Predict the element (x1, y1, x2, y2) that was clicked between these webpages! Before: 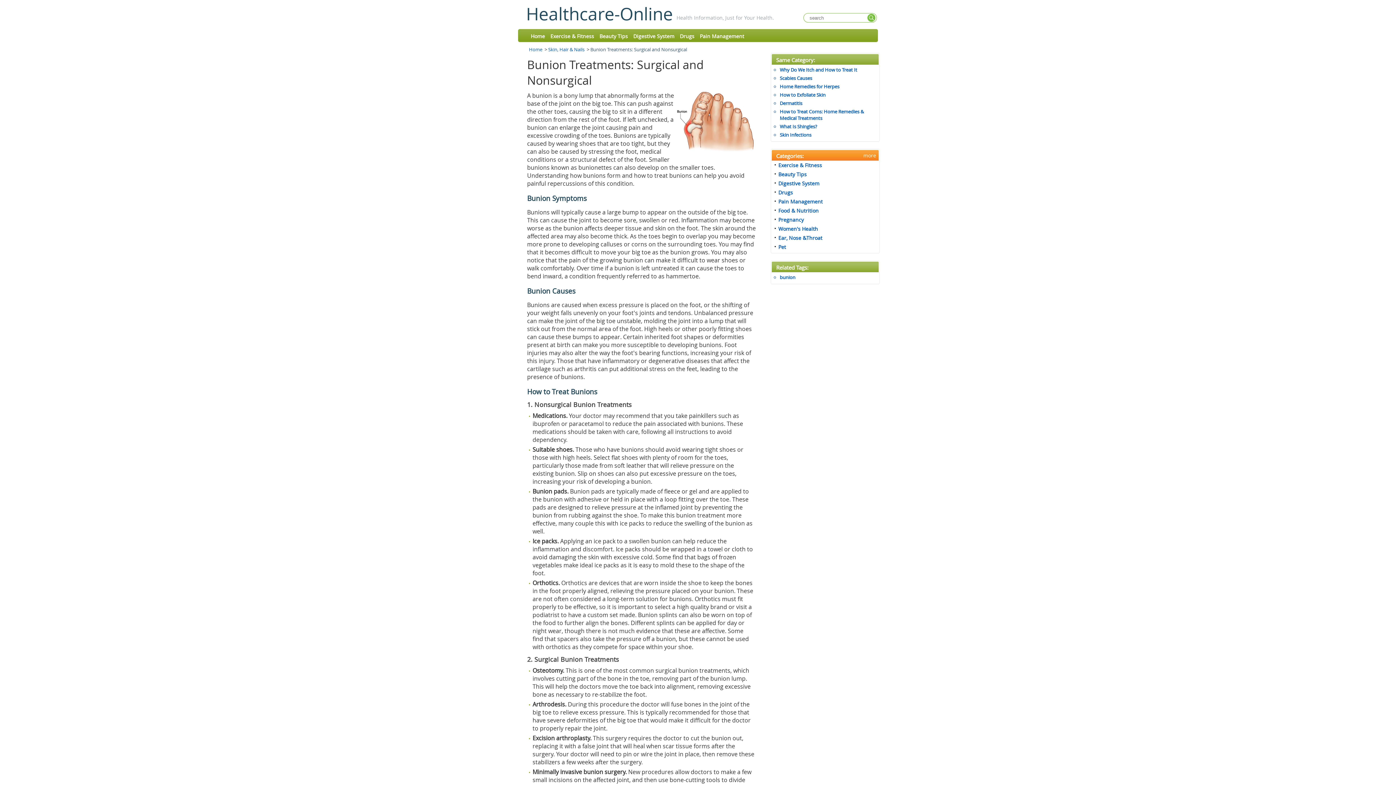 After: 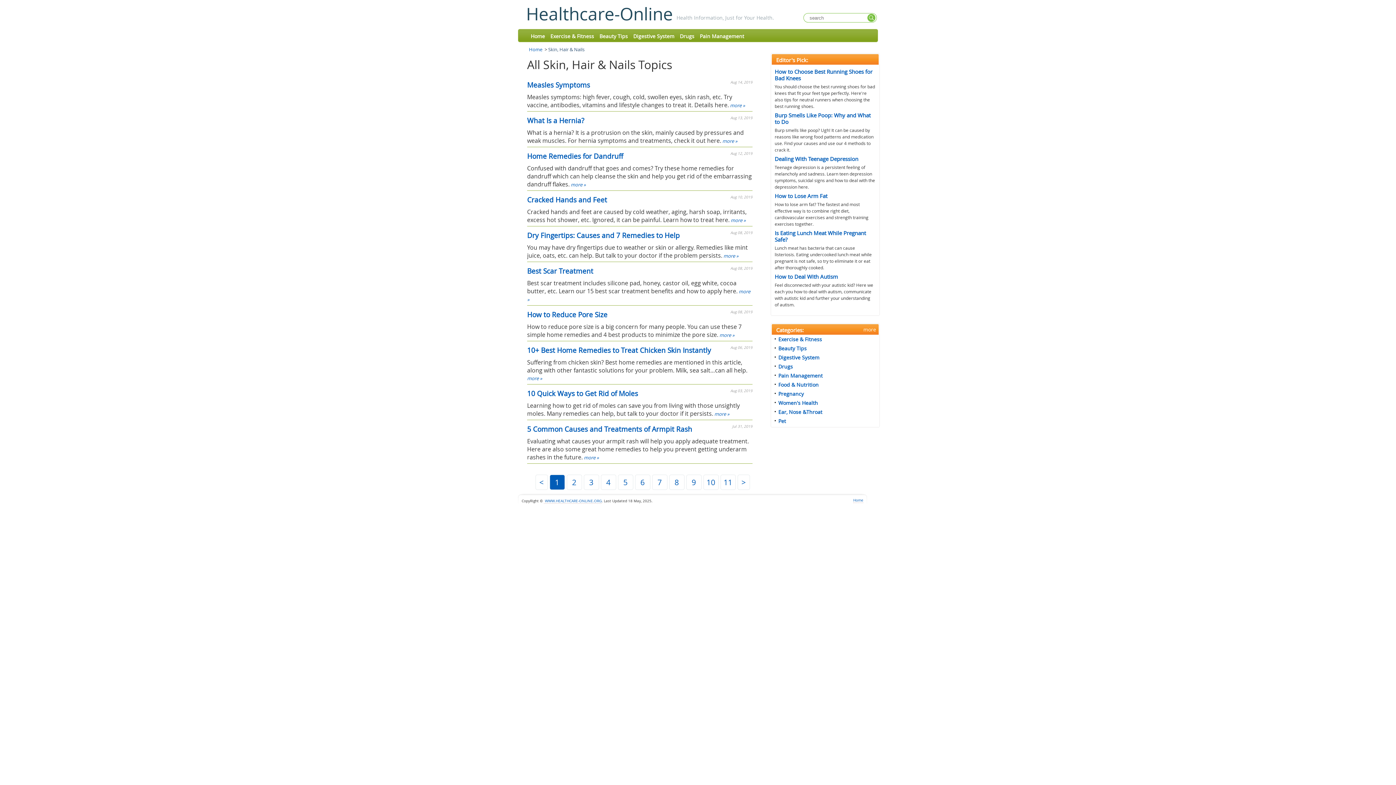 Action: label: Skin, Hair & Nails bbox: (548, 46, 584, 52)